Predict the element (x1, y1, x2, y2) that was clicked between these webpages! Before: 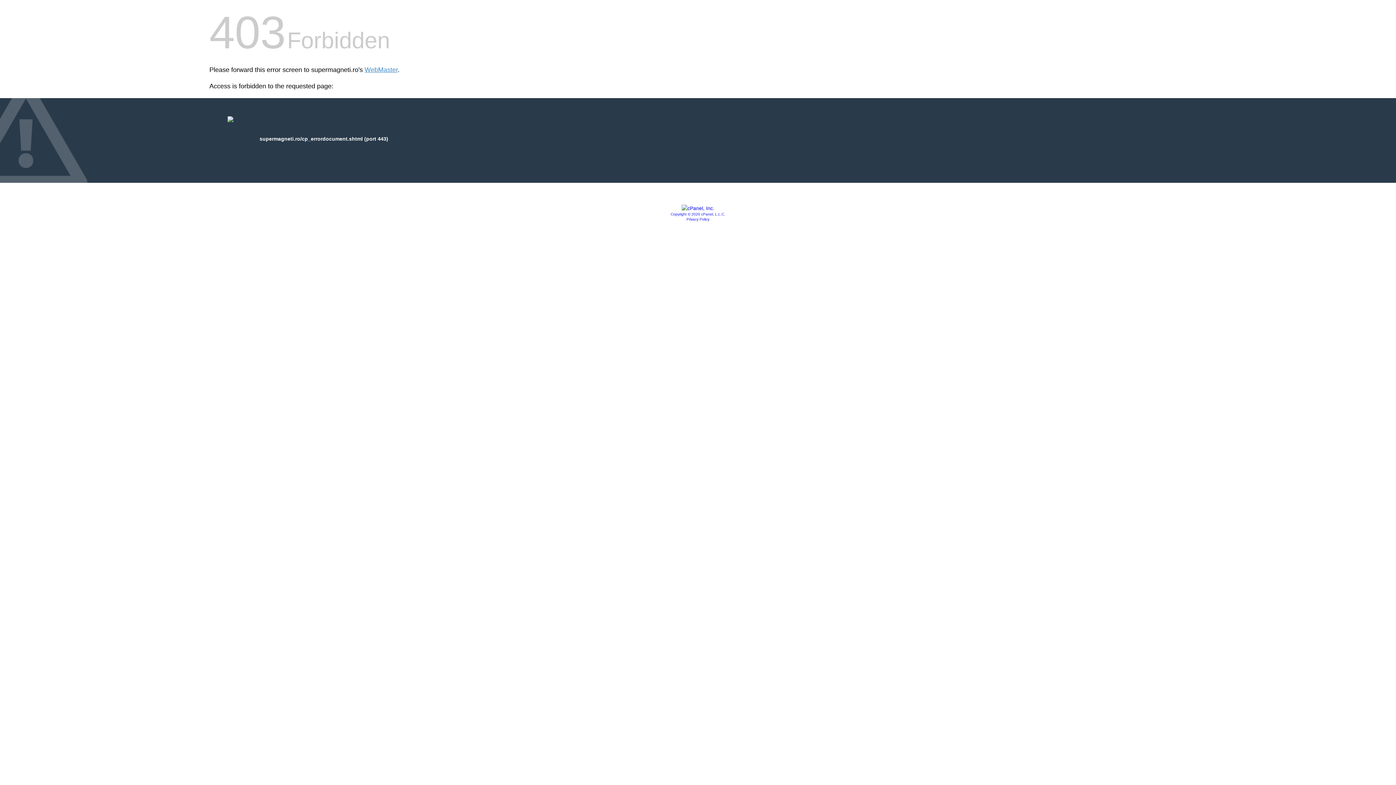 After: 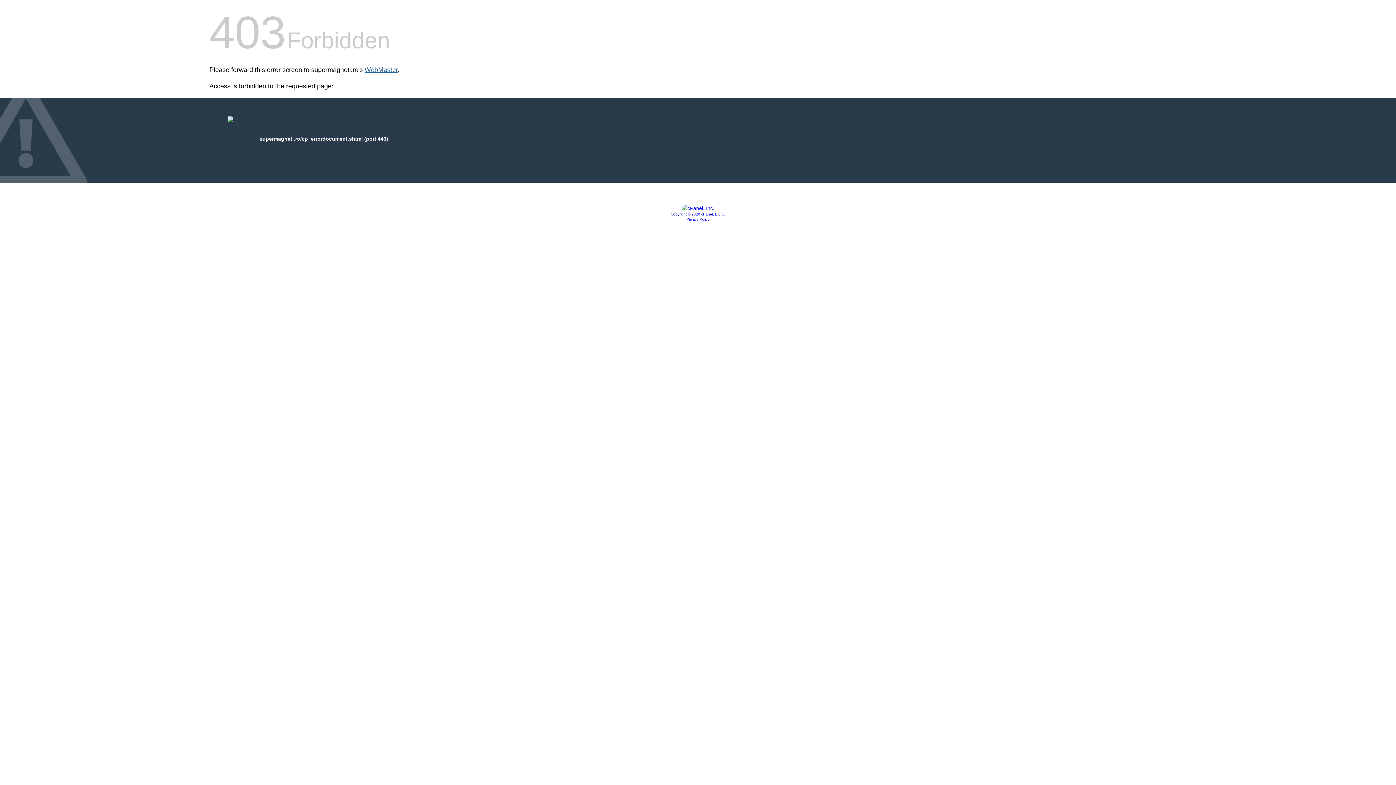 Action: bbox: (364, 66, 397, 73) label: WebMaster